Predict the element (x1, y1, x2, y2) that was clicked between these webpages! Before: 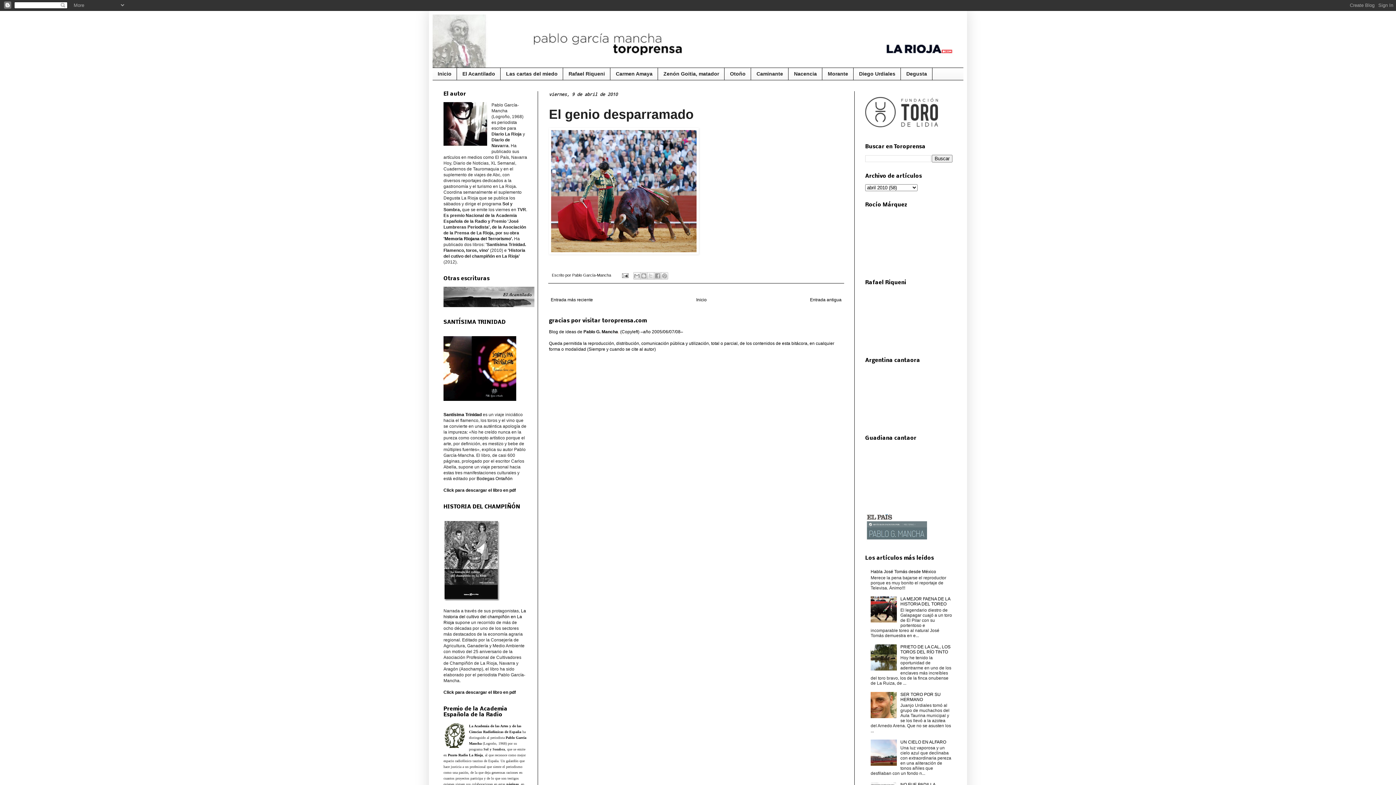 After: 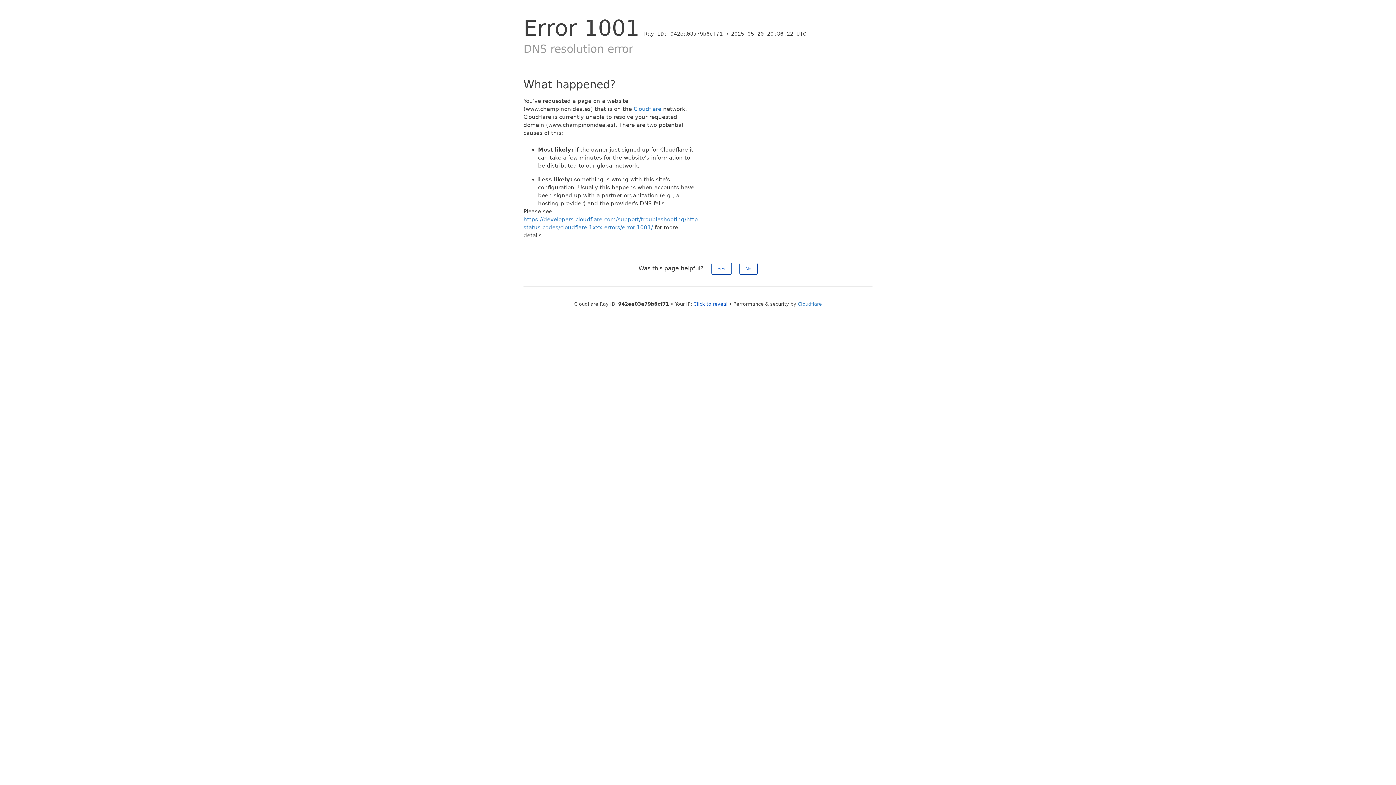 Action: label: Click para descargar el libro en pdf bbox: (443, 690, 516, 695)